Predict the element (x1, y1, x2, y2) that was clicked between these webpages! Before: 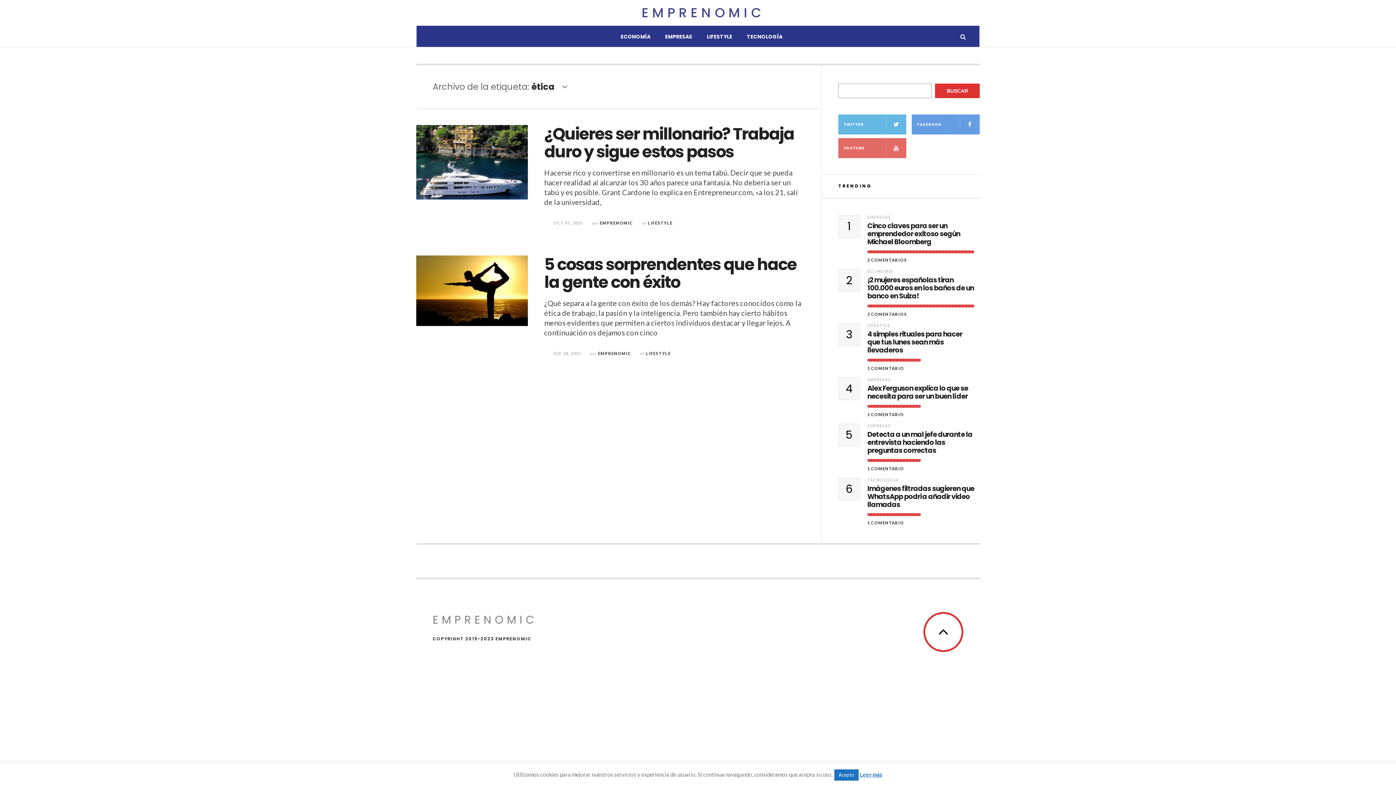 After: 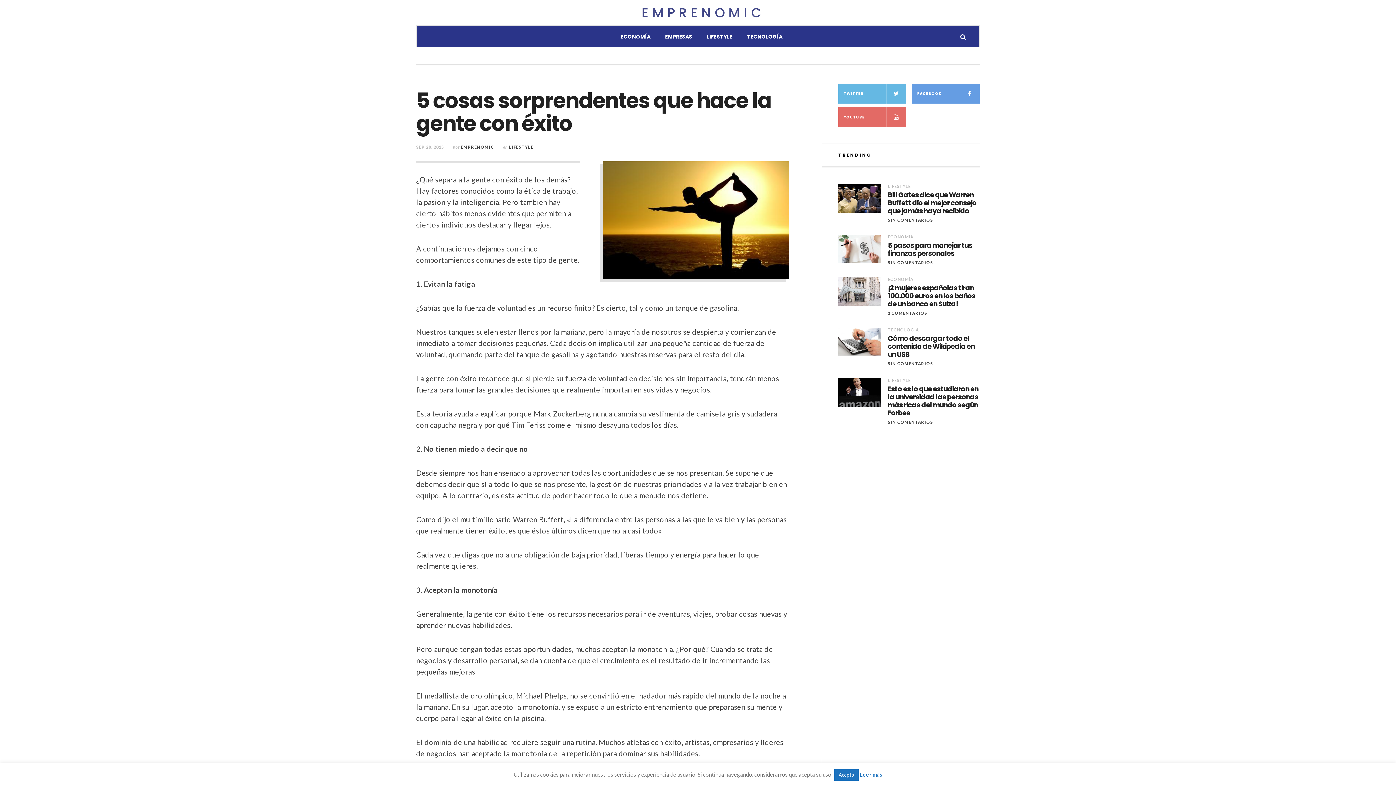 Action: label: 5 cosas sorprendentes que hace la gente con éxito bbox: (544, 253, 796, 293)